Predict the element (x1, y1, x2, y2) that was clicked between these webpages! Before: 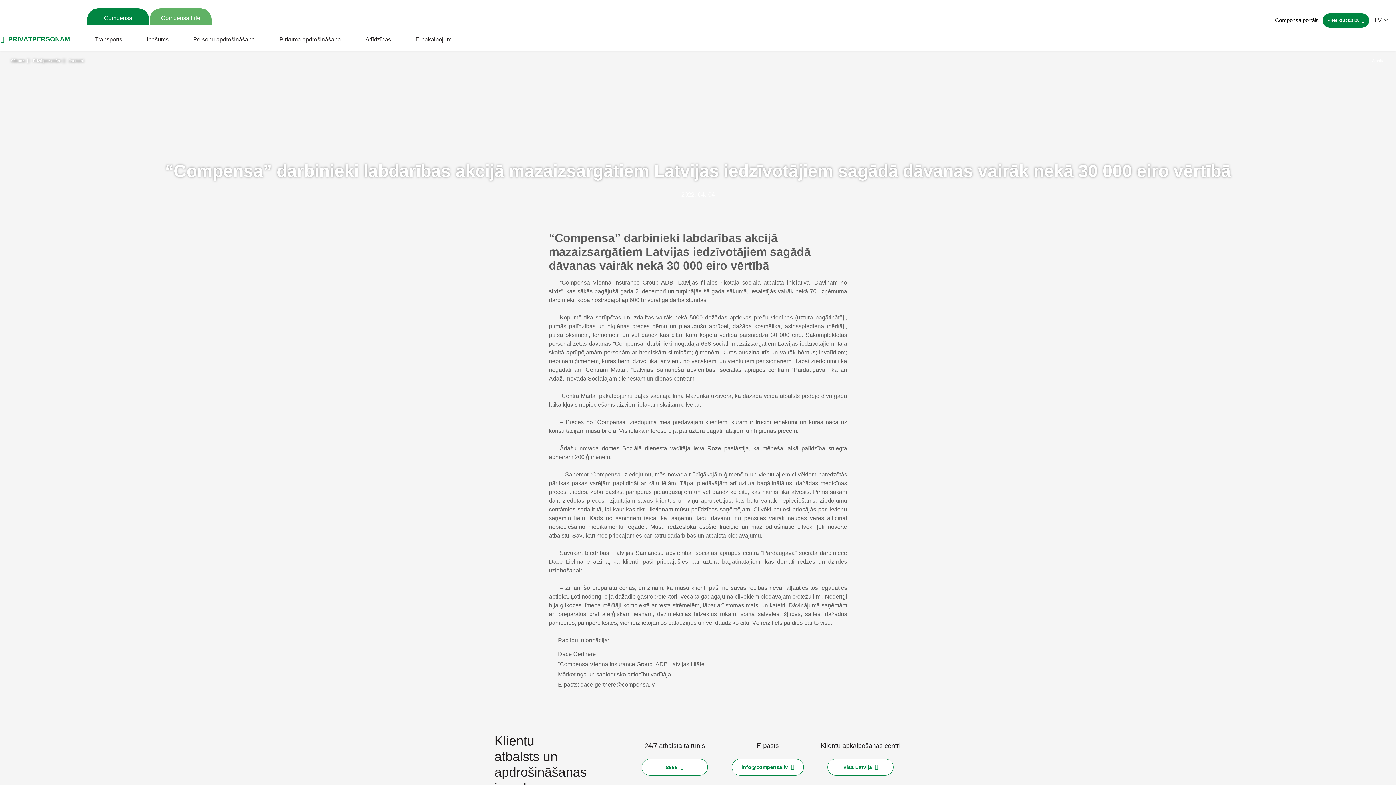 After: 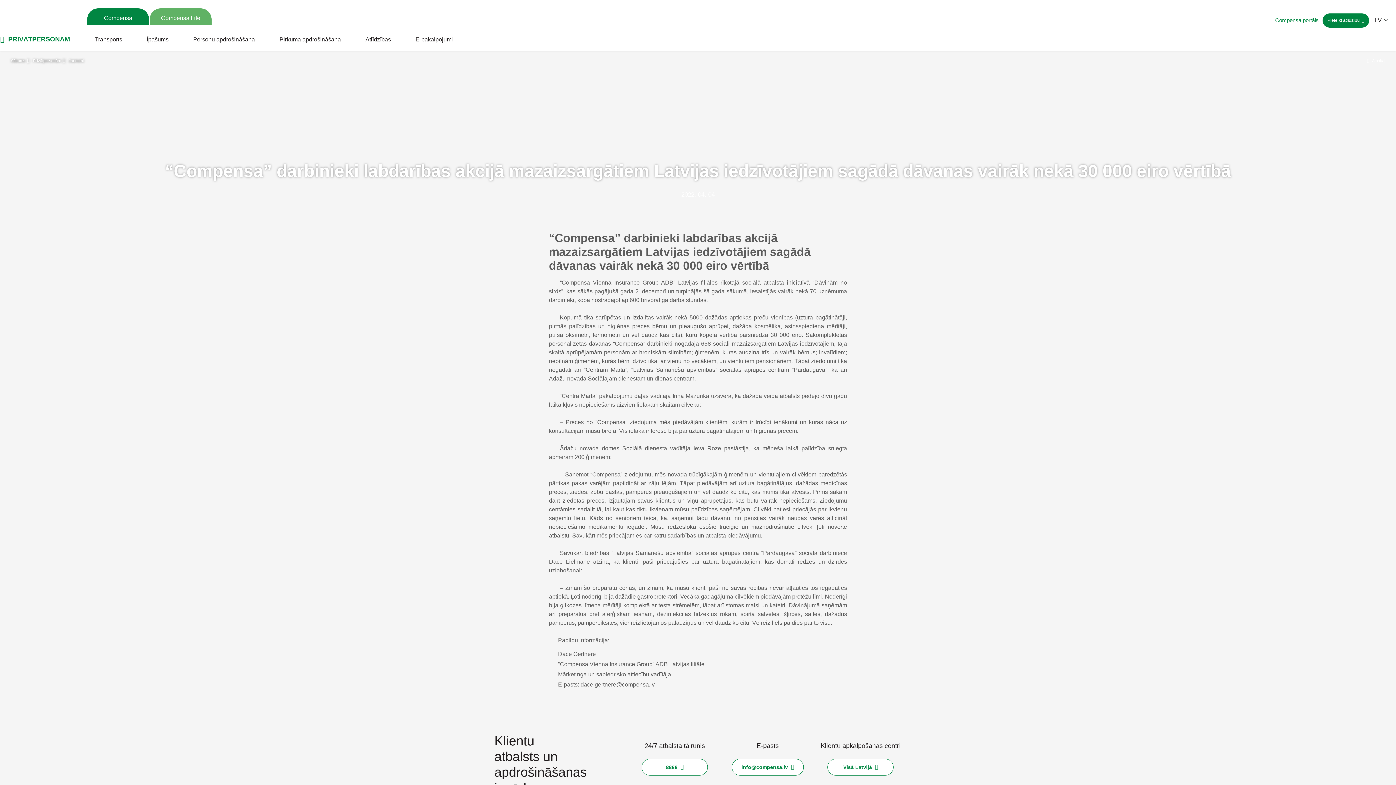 Action: label: Compensa portāls bbox: (1262, 16, 1319, 24)